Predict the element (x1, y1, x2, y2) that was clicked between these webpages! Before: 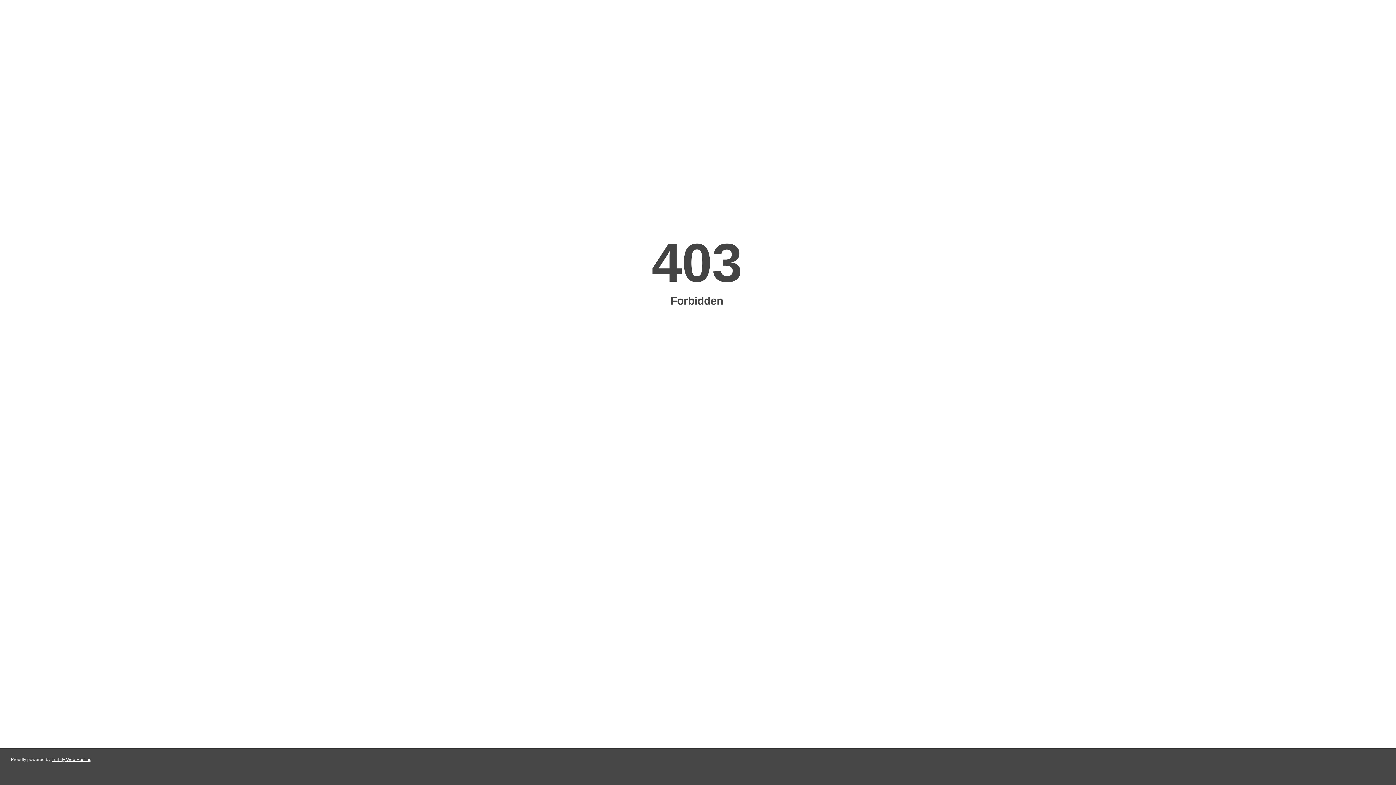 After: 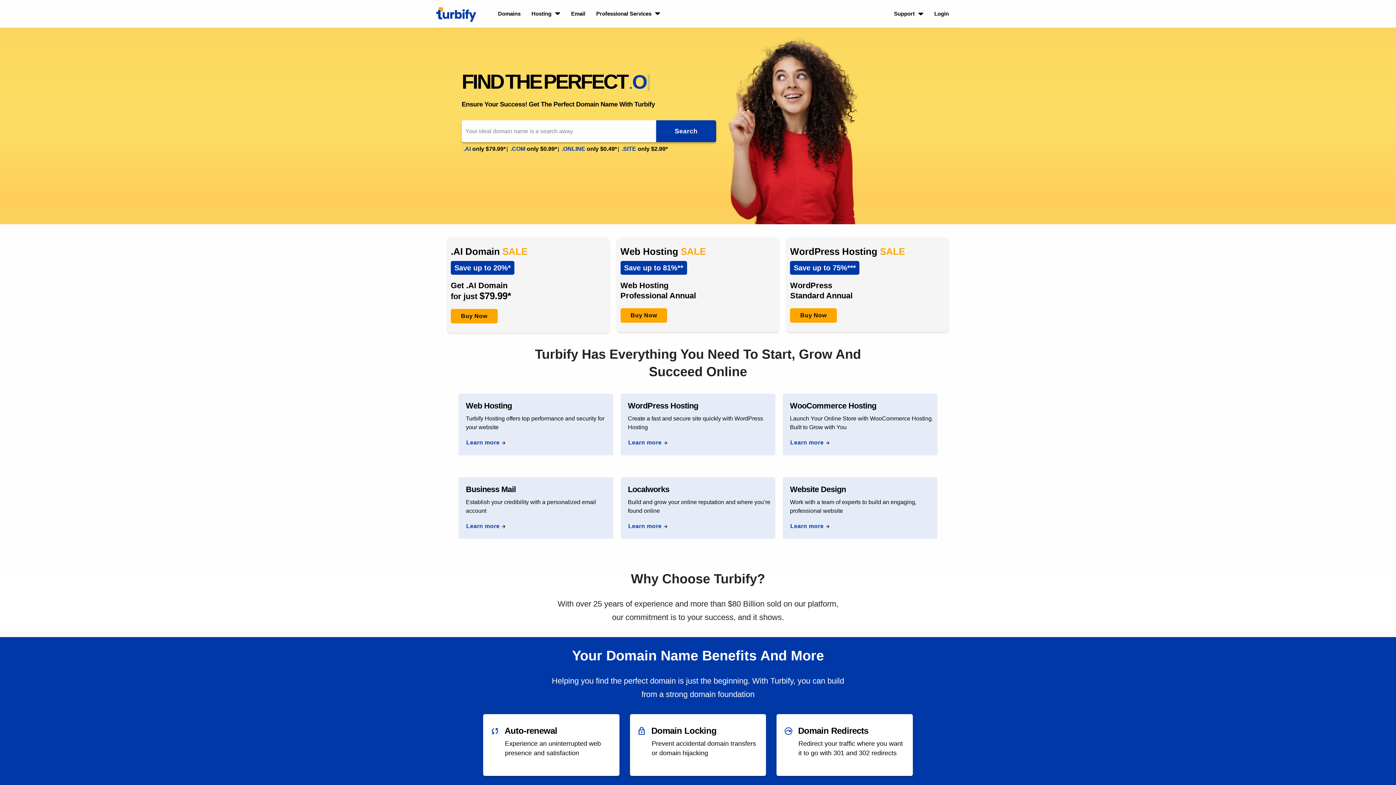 Action: bbox: (51, 757, 91, 762) label: Turbify Web Hosting